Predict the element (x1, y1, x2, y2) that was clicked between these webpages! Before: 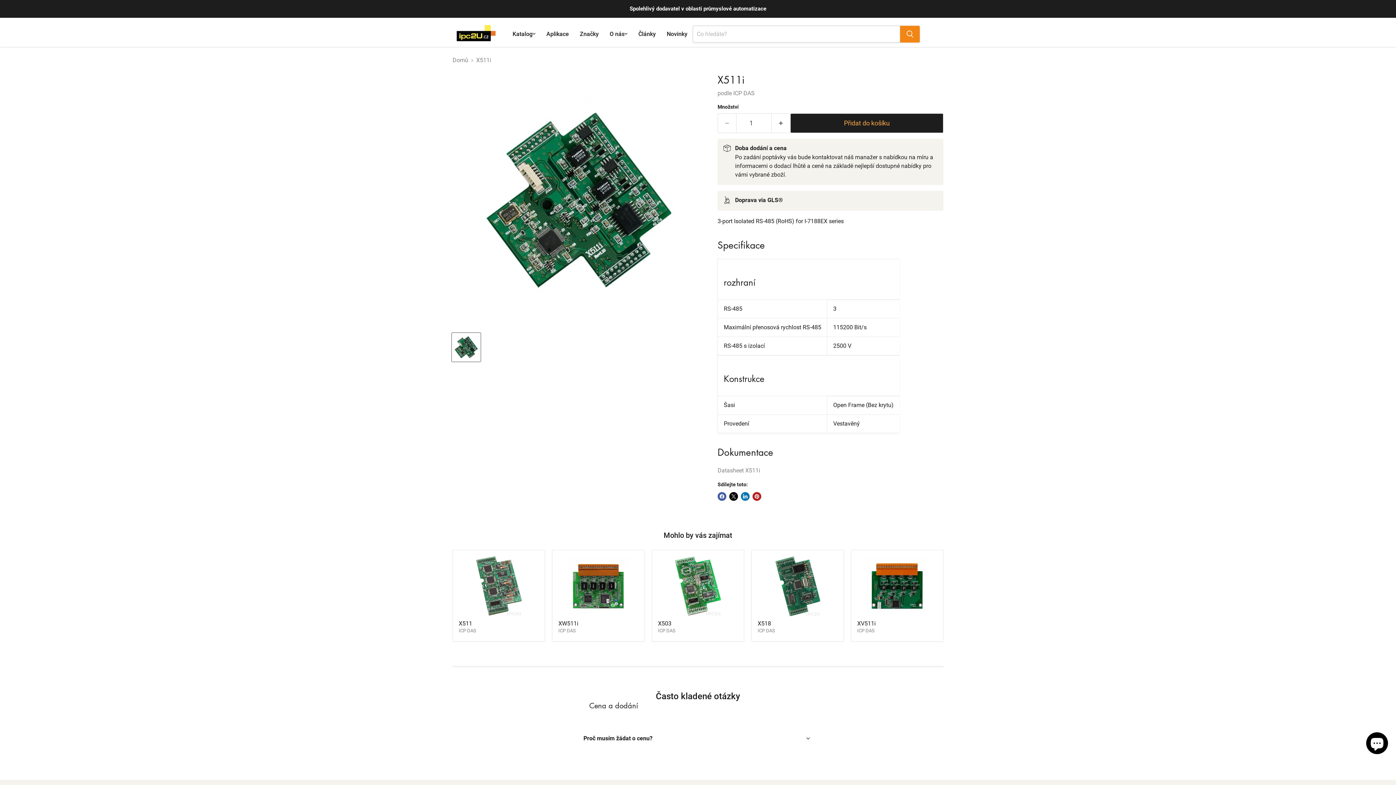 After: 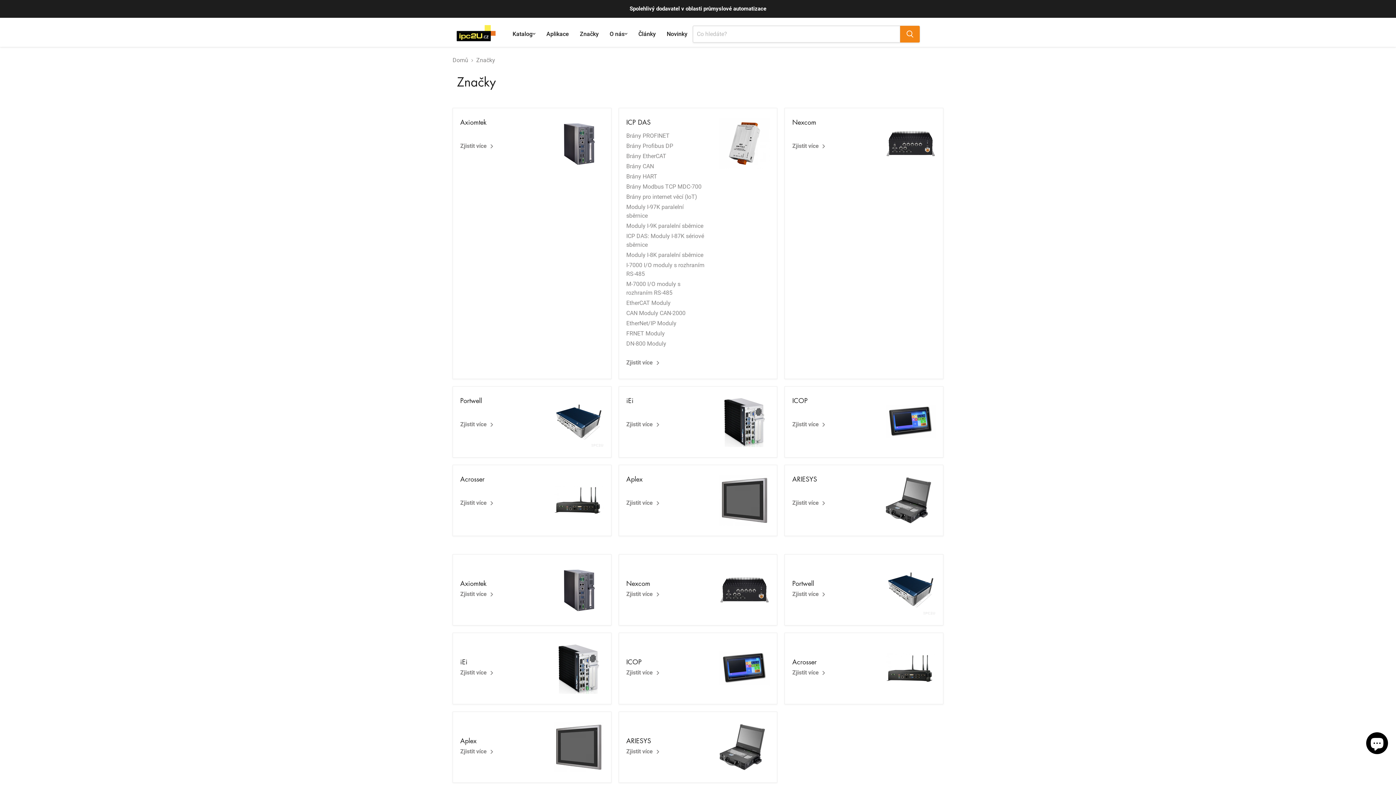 Action: bbox: (574, 26, 604, 41) label: Značky